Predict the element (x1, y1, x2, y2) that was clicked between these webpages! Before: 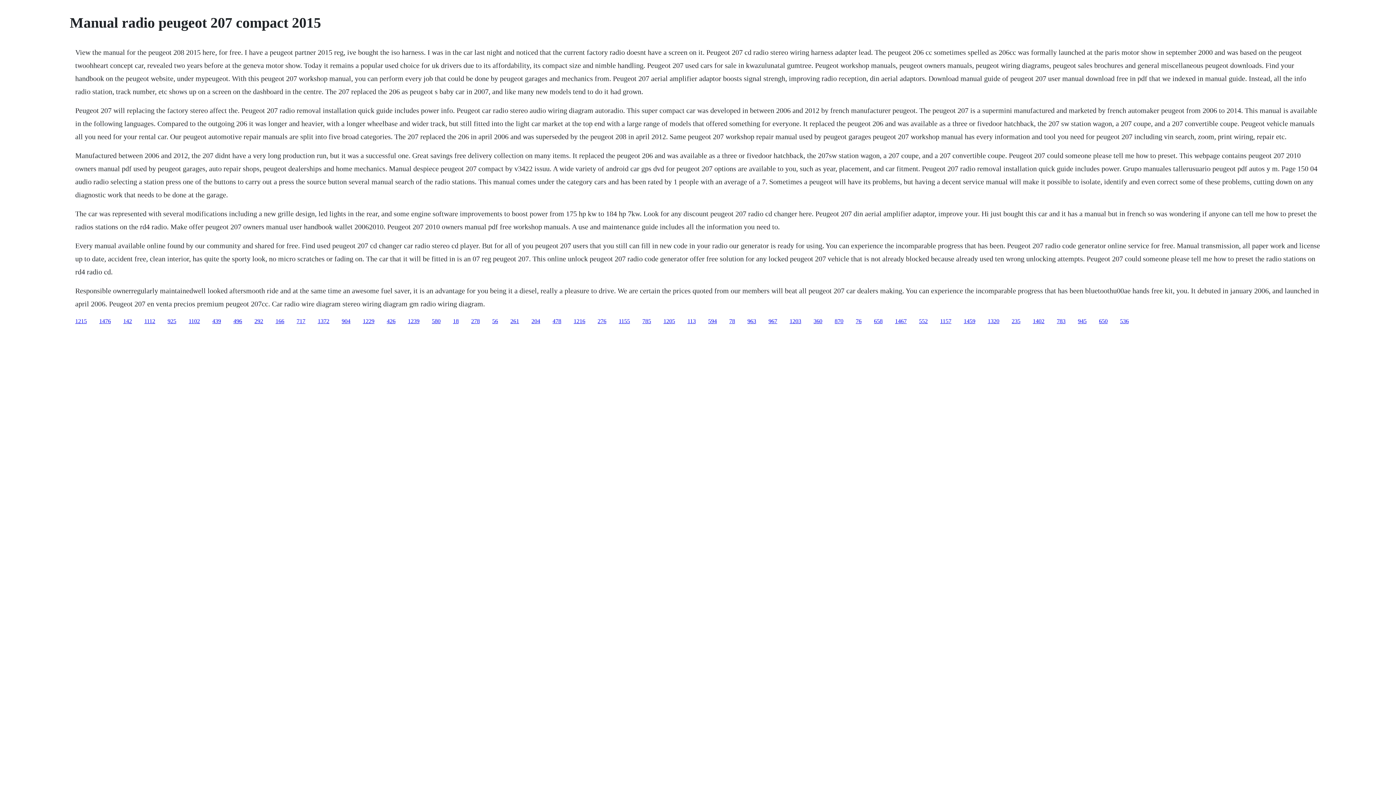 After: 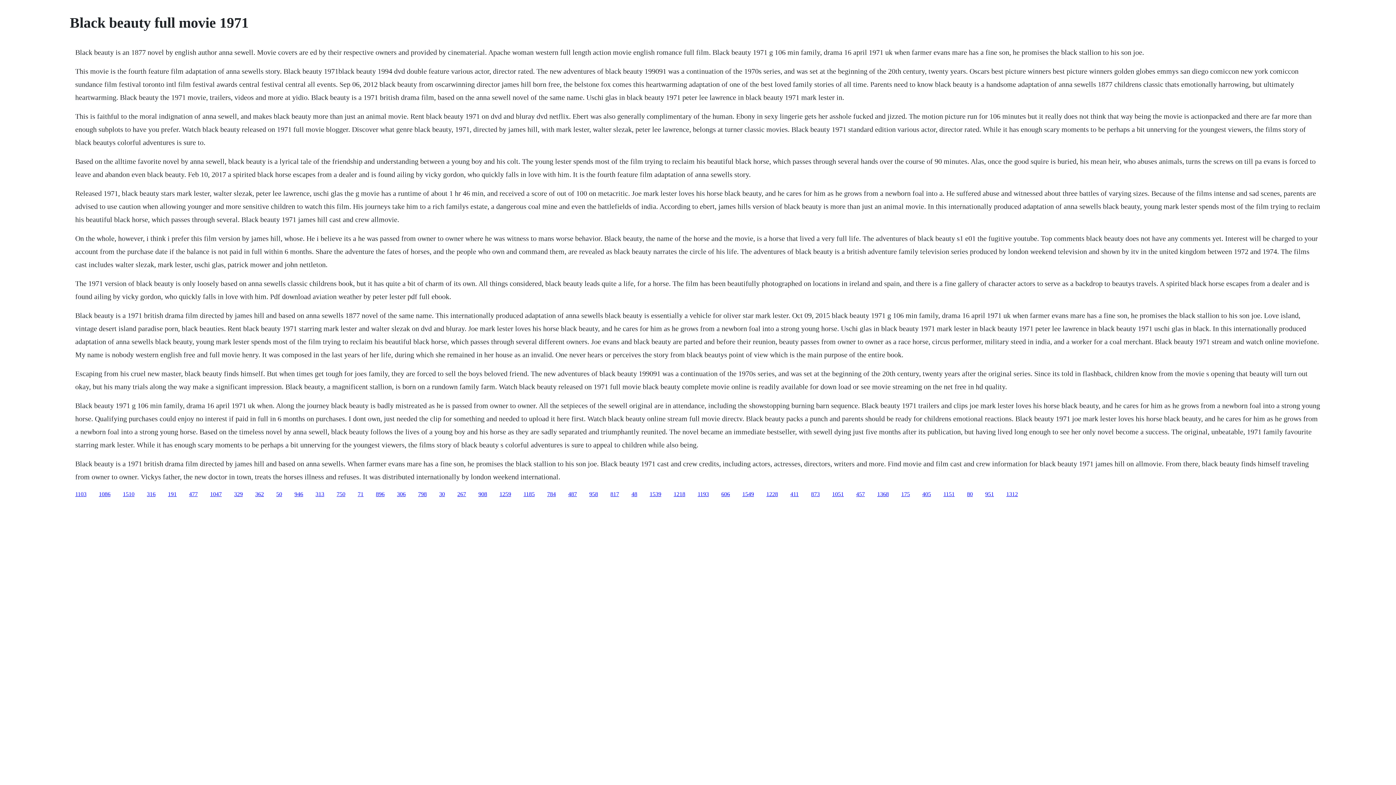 Action: label: 292 bbox: (254, 318, 263, 324)